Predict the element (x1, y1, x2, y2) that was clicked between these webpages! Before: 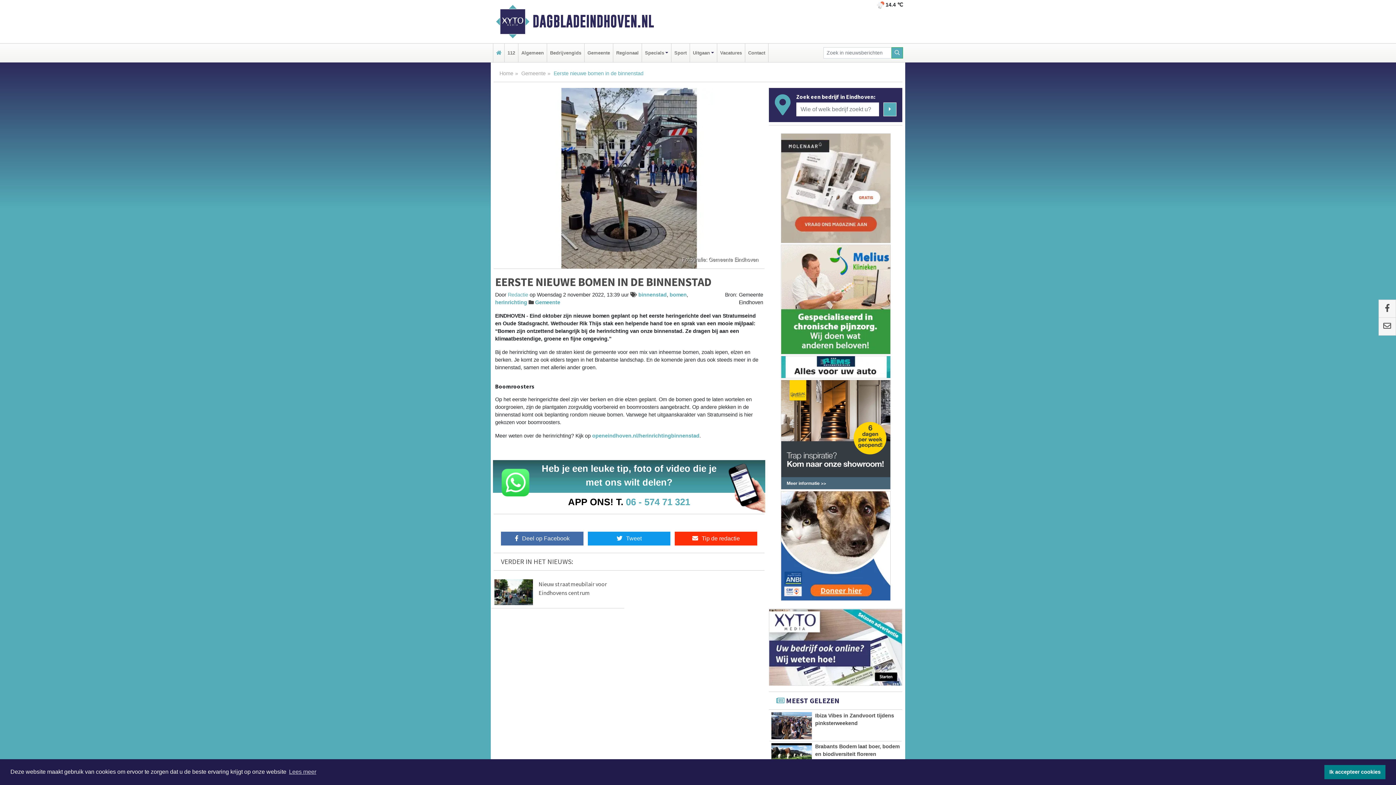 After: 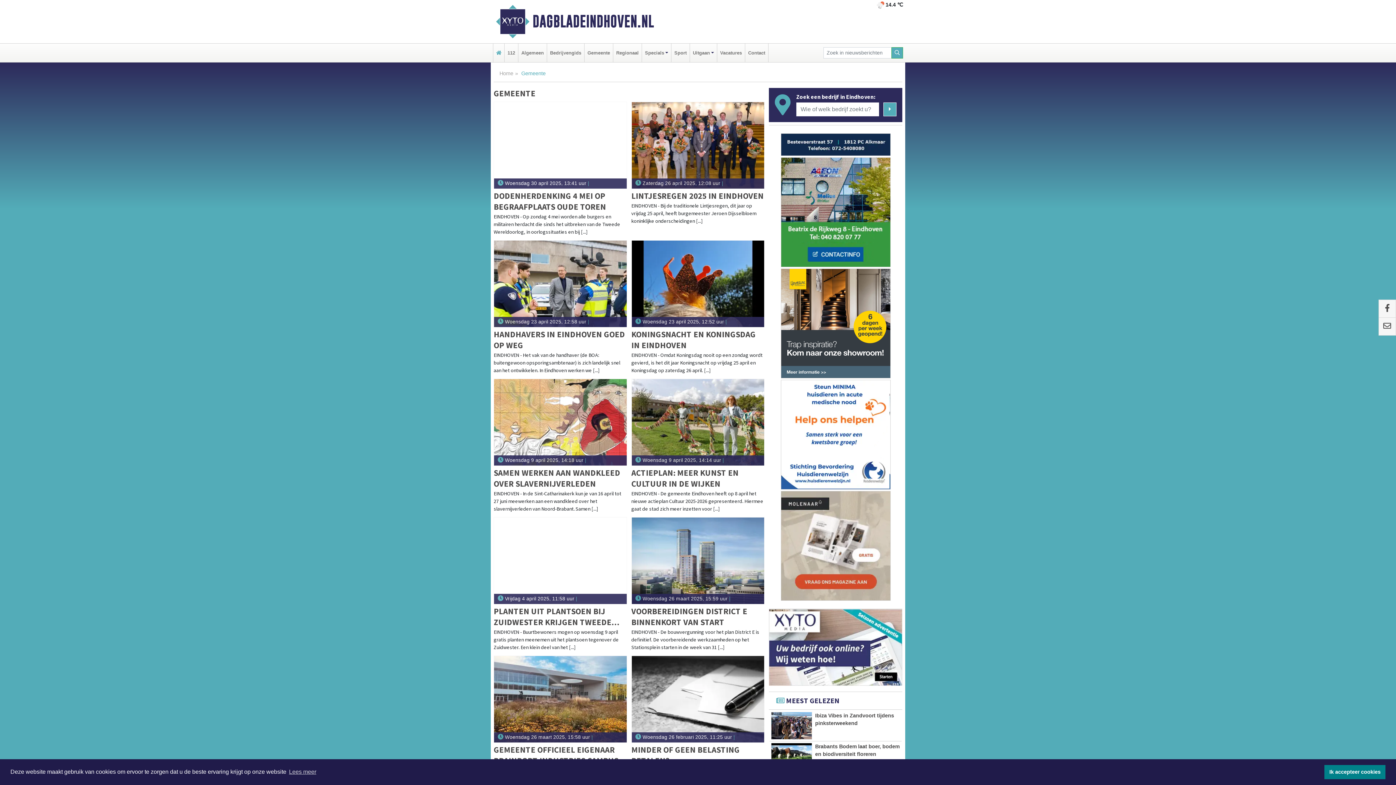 Action: bbox: (521, 70, 545, 76) label: Gemeente